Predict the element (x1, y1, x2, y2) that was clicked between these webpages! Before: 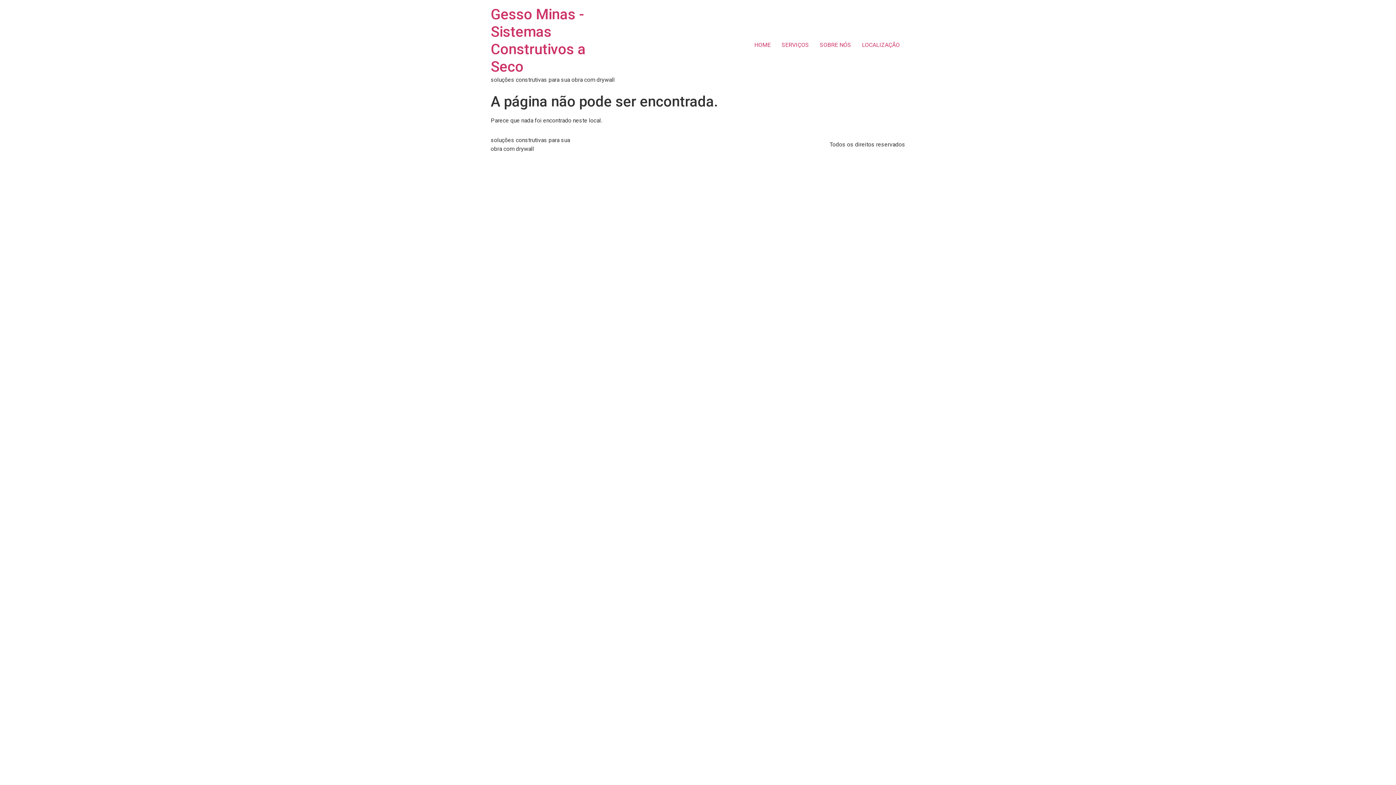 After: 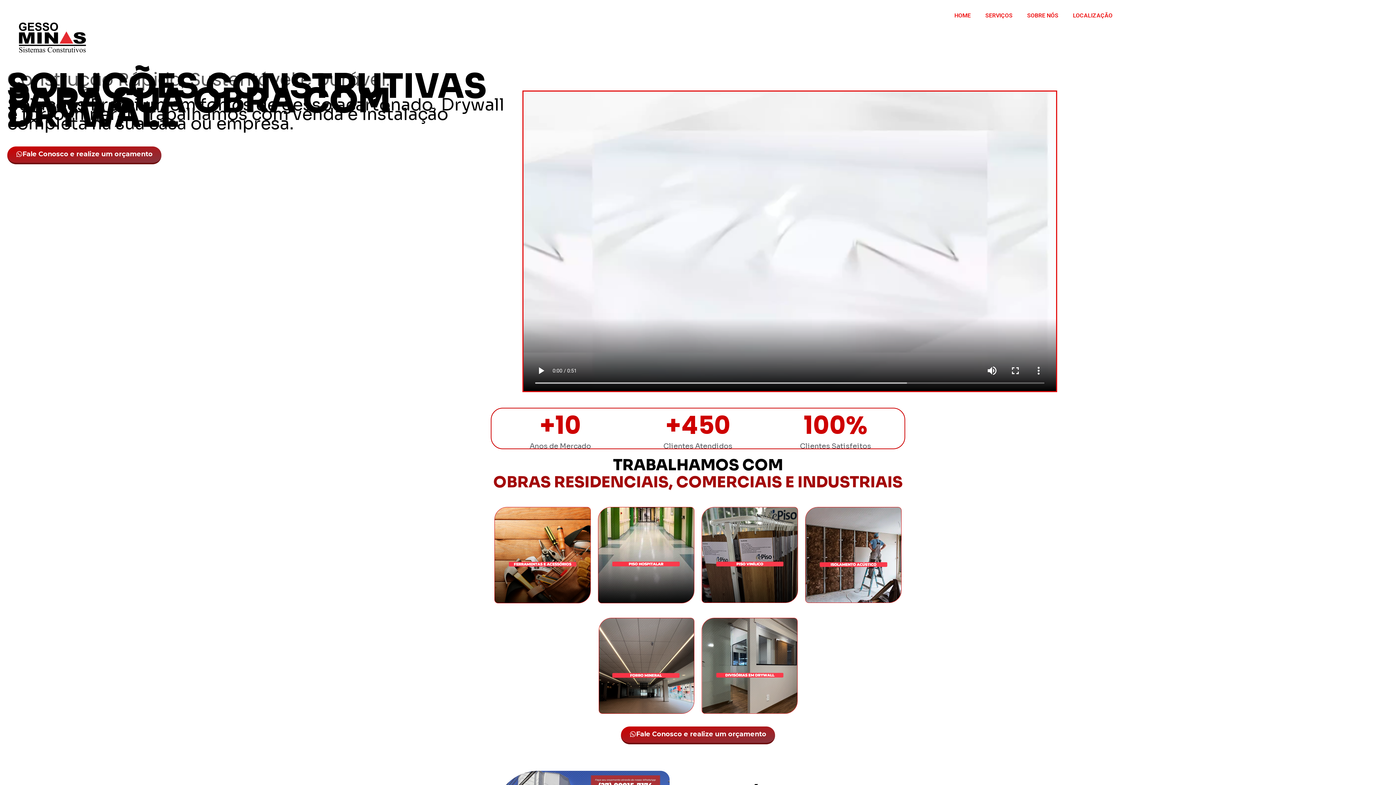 Action: label: Gesso Minas - Sistemas Construtivos a Seco bbox: (490, 5, 585, 75)